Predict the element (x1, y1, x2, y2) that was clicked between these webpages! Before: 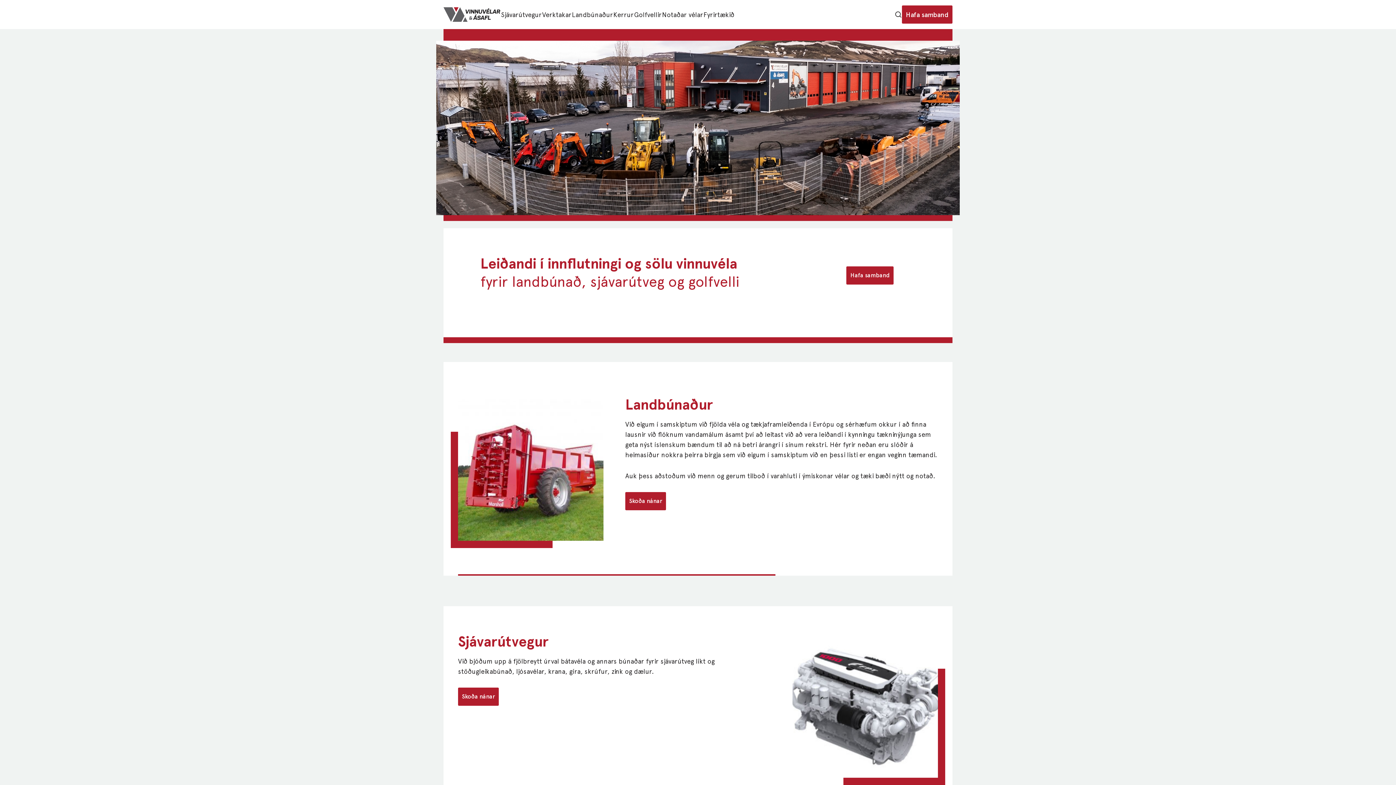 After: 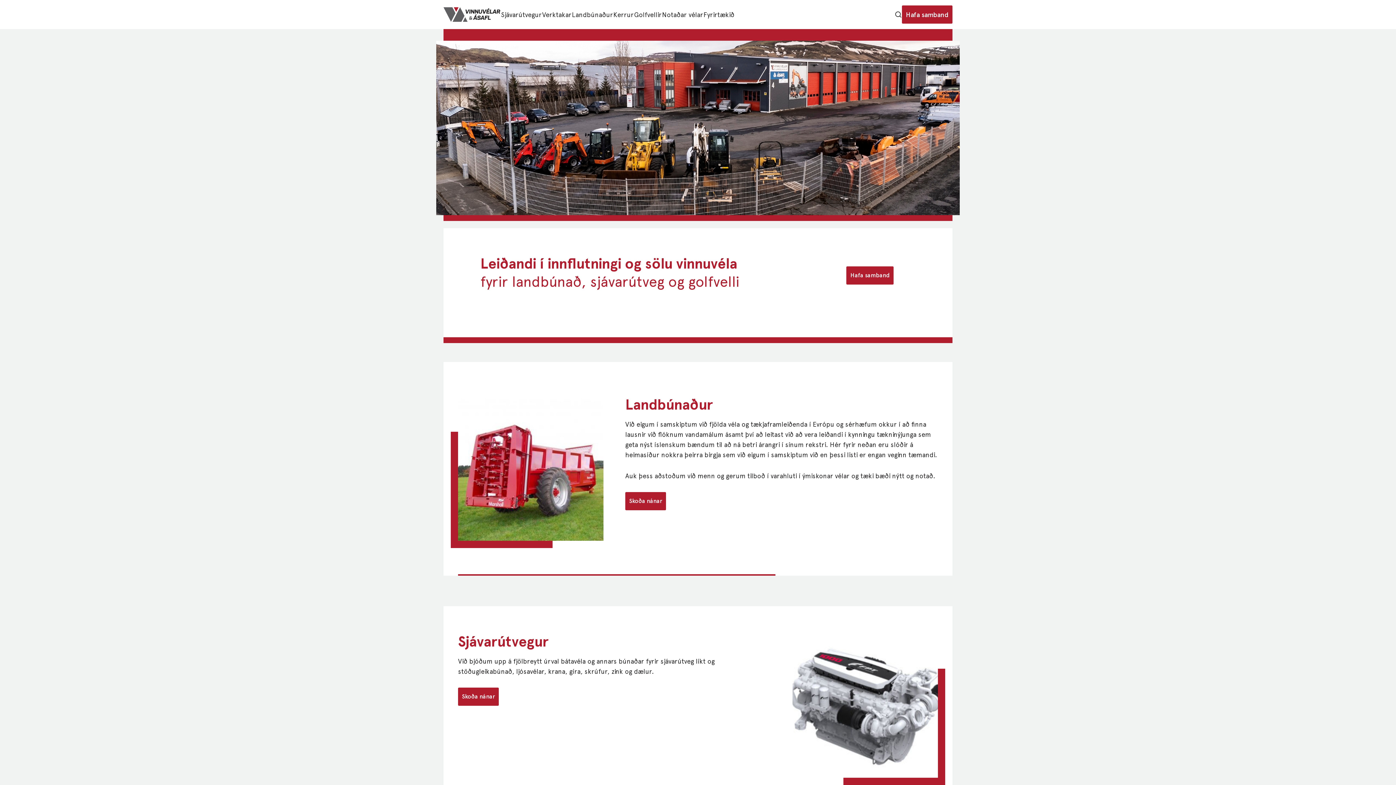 Action: bbox: (662, 9, 703, 19) label: Notaðar vélar